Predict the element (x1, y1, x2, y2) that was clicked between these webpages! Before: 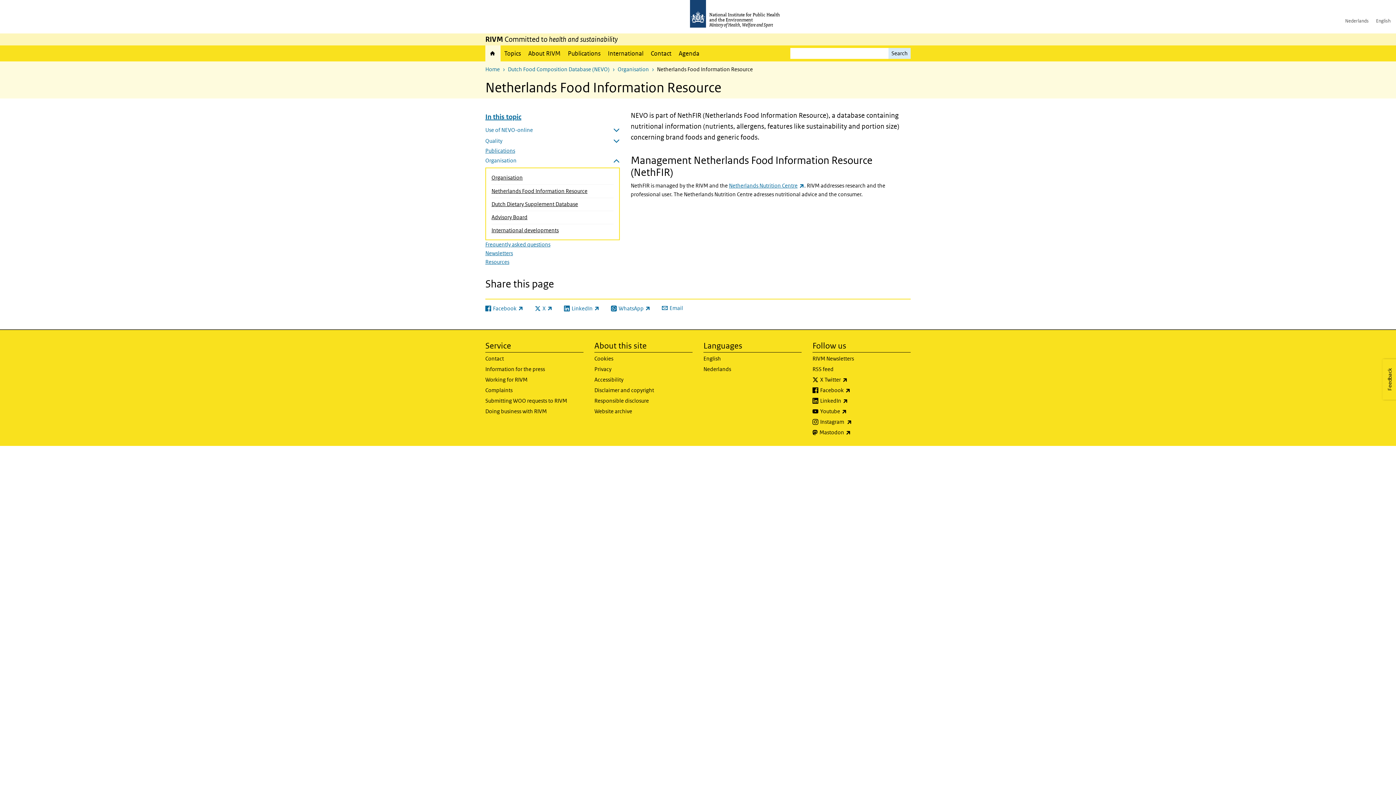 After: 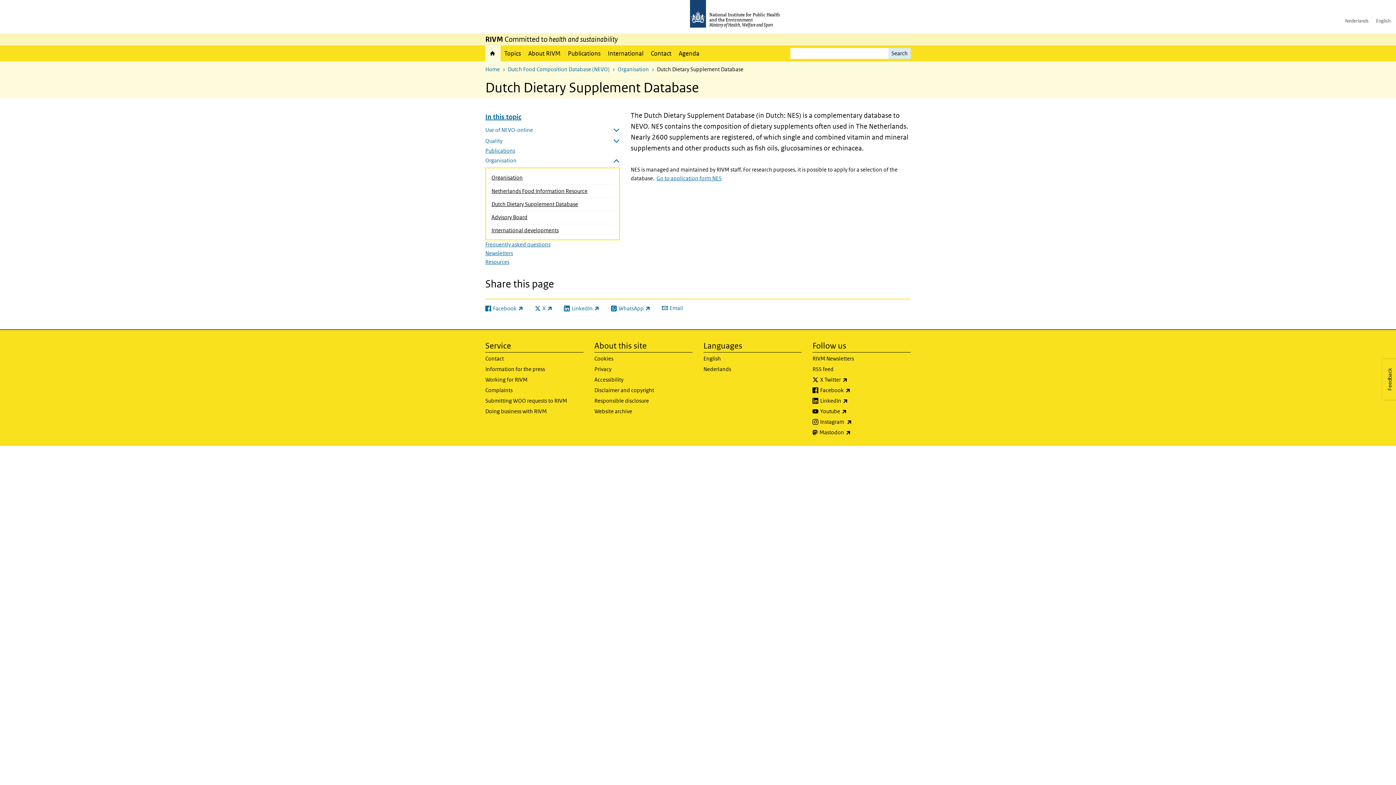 Action: bbox: (491, 197, 613, 210) label: Dutch Dietary Supplement Database